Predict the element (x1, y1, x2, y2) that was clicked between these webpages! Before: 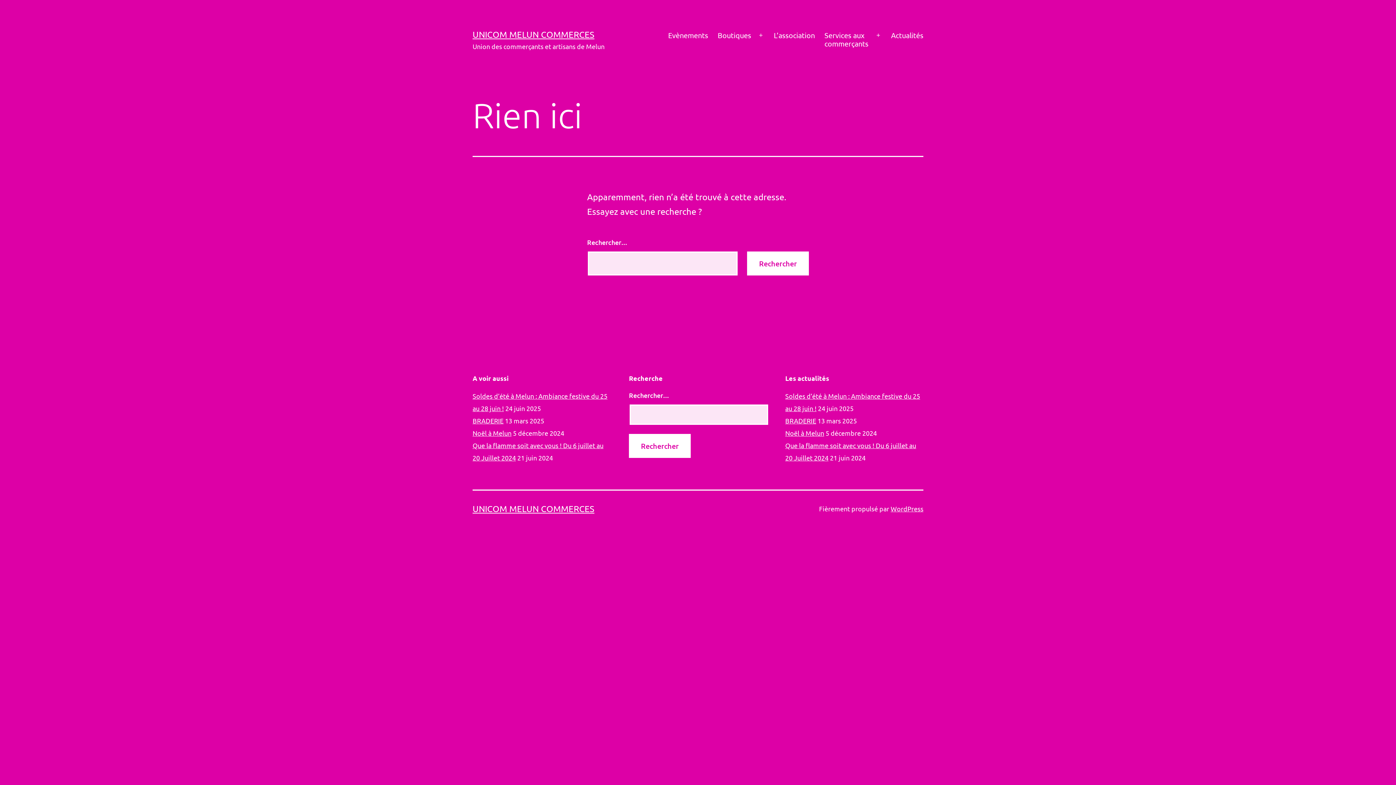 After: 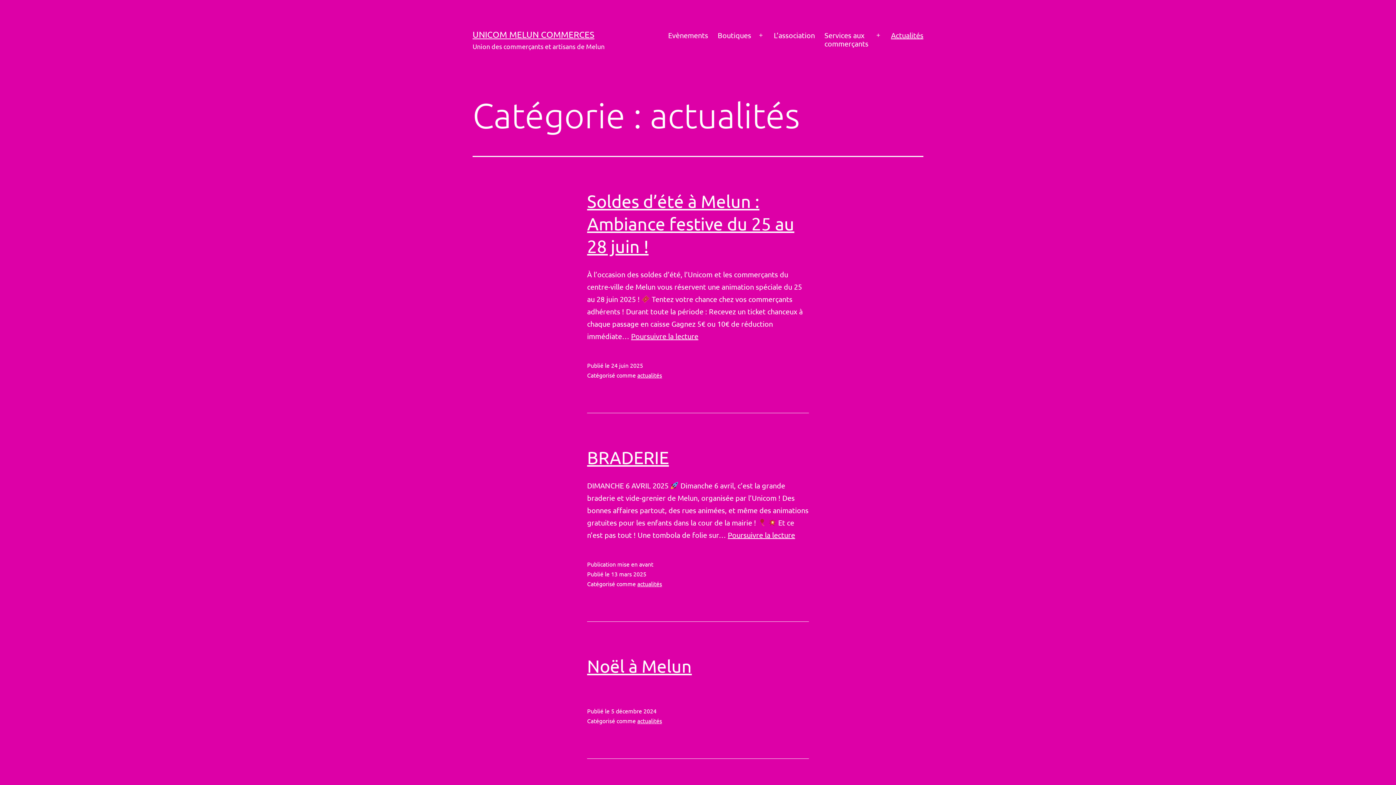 Action: bbox: (886, 26, 928, 52) label: Actualités